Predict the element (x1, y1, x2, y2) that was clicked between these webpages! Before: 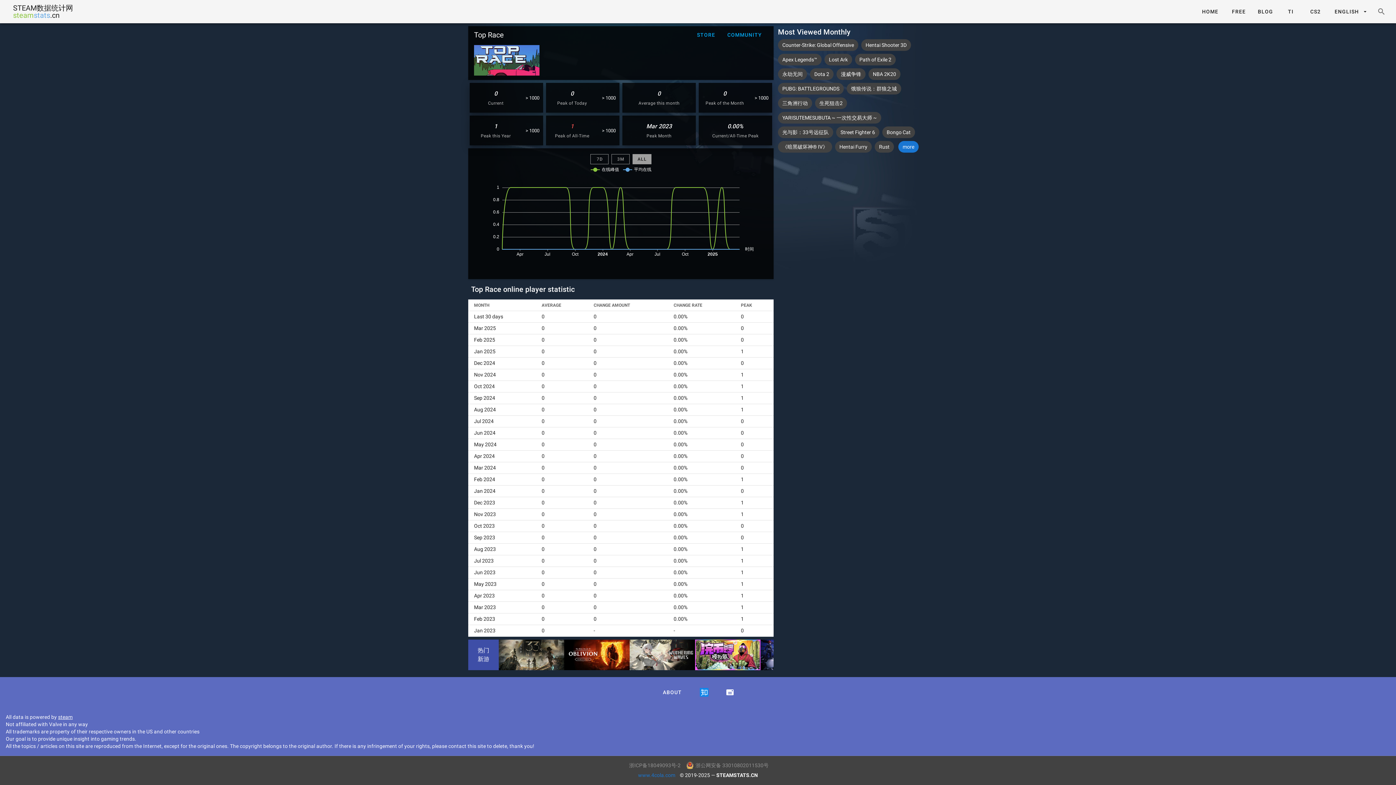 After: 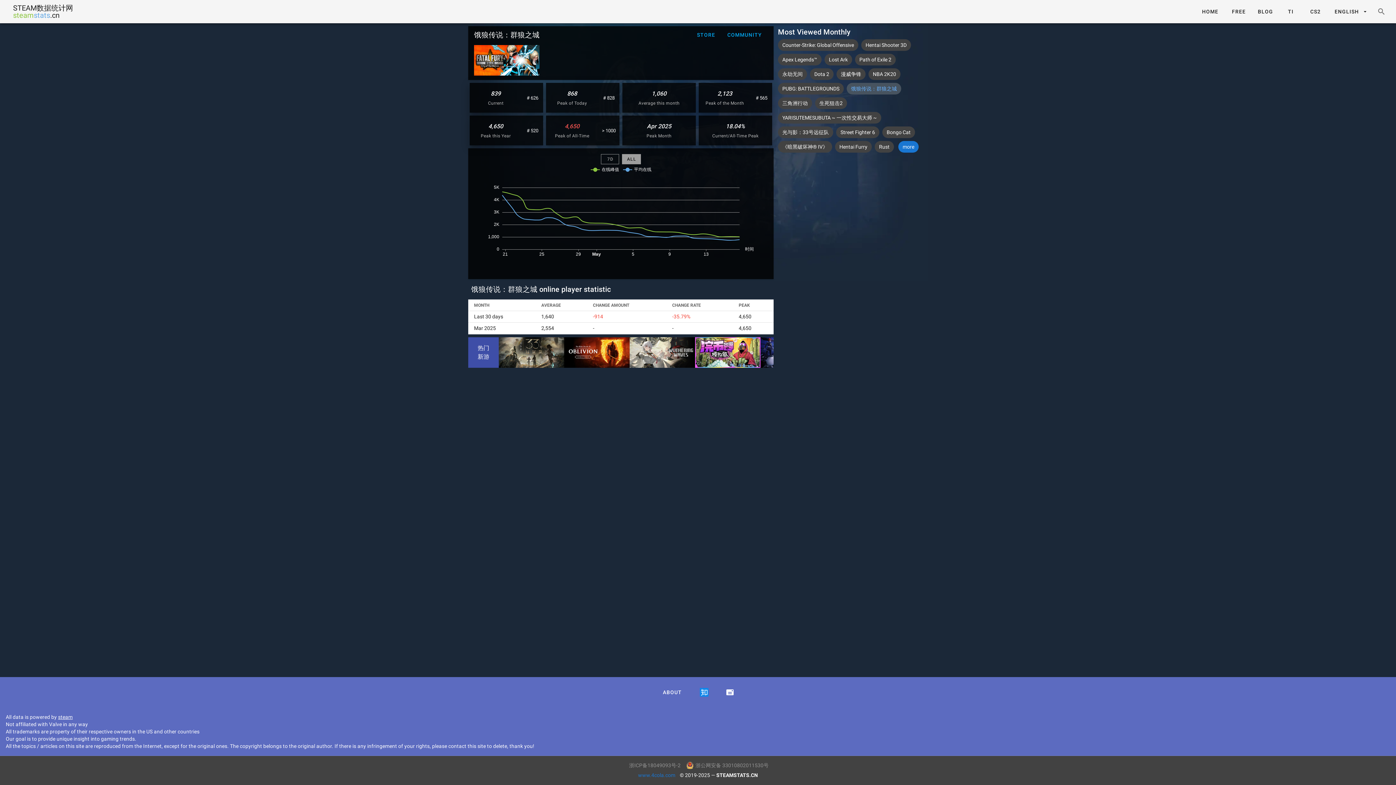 Action: label: 饿狼传说：群狼之城 bbox: (846, 82, 901, 94)